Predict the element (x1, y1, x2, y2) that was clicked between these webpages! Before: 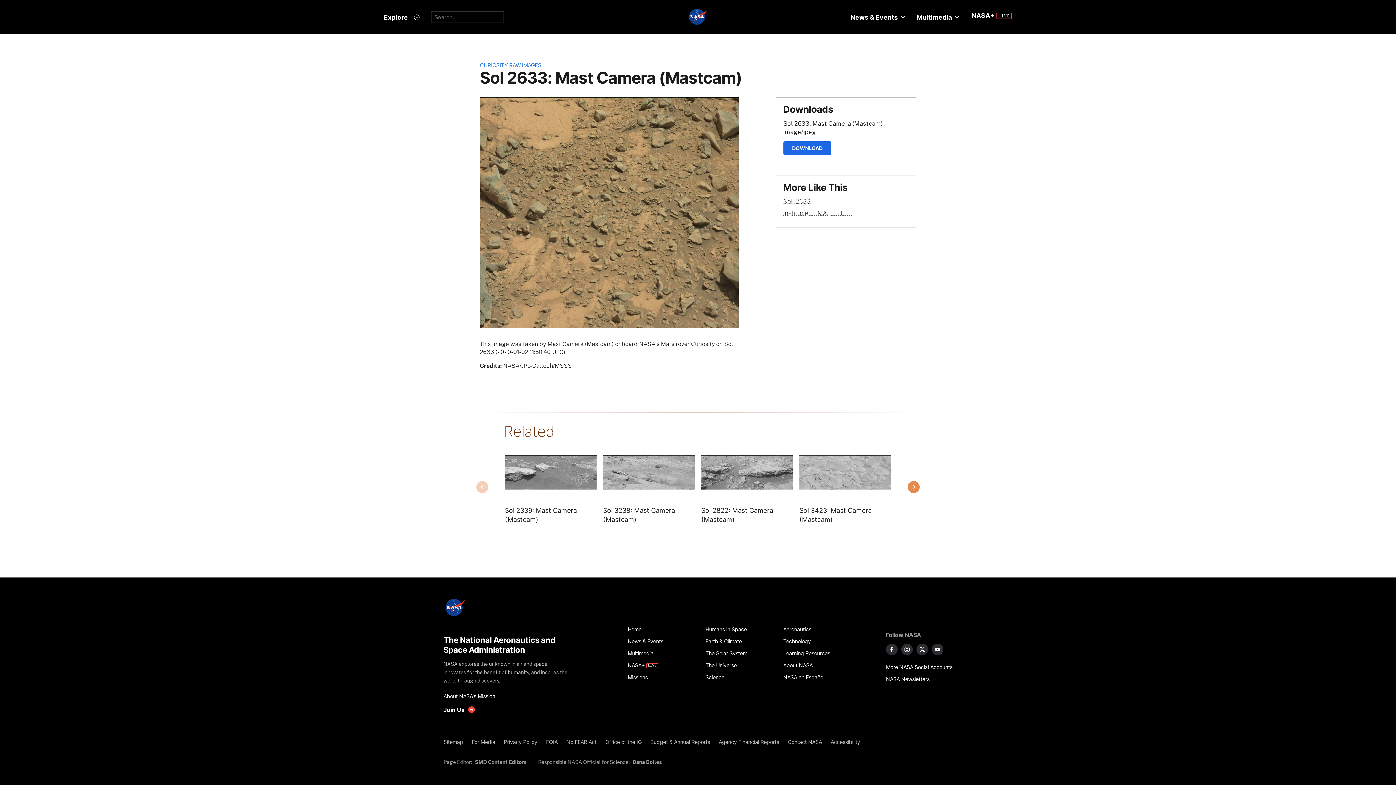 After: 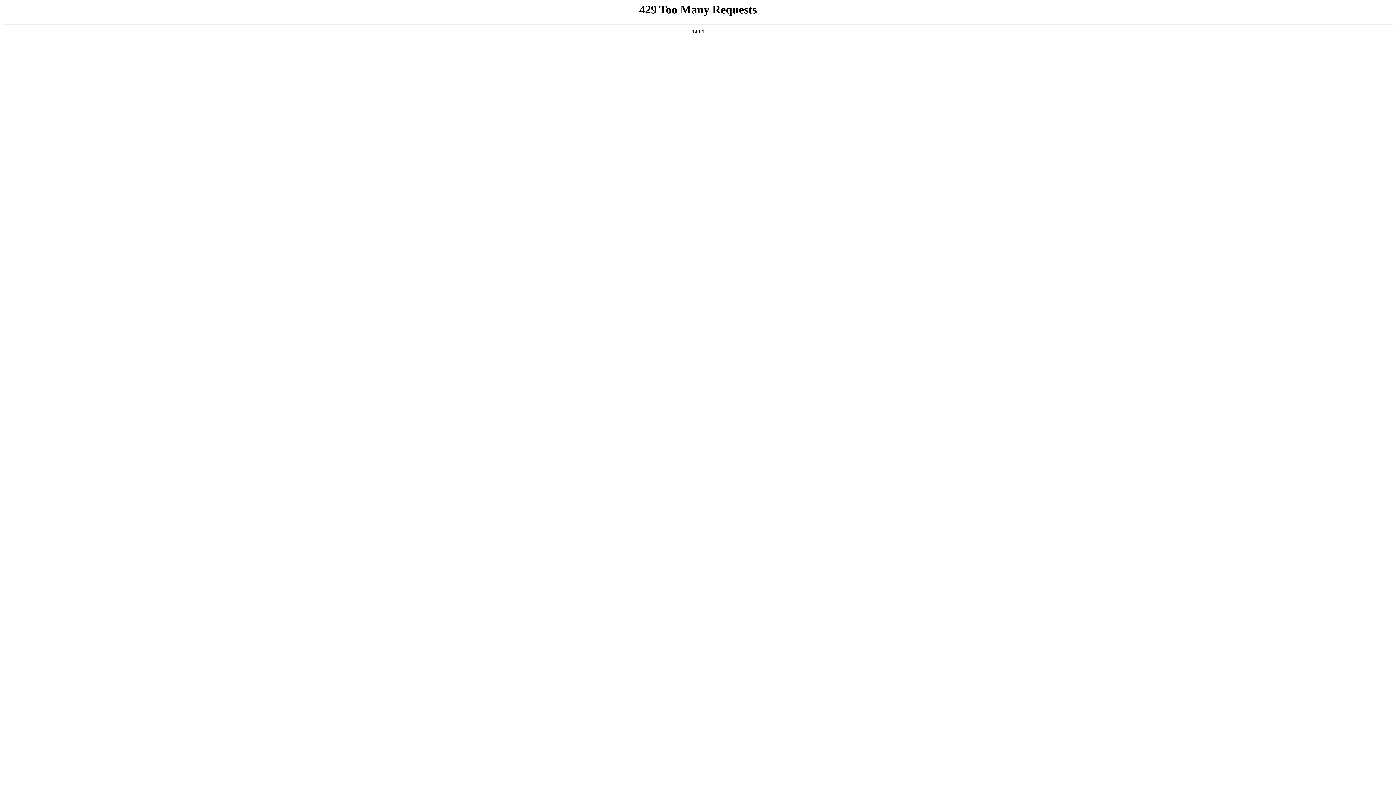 Action: label: For Media bbox: (467, 736, 499, 748)